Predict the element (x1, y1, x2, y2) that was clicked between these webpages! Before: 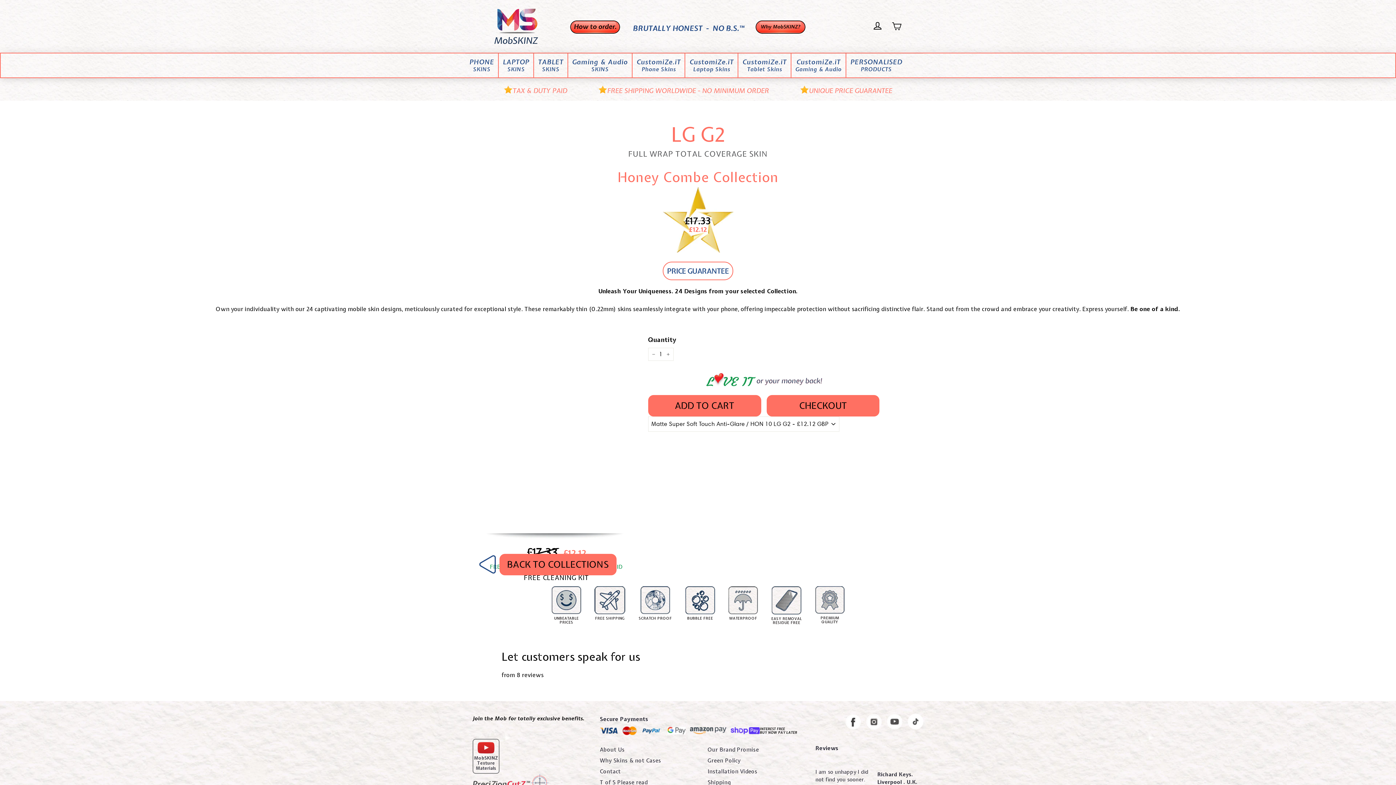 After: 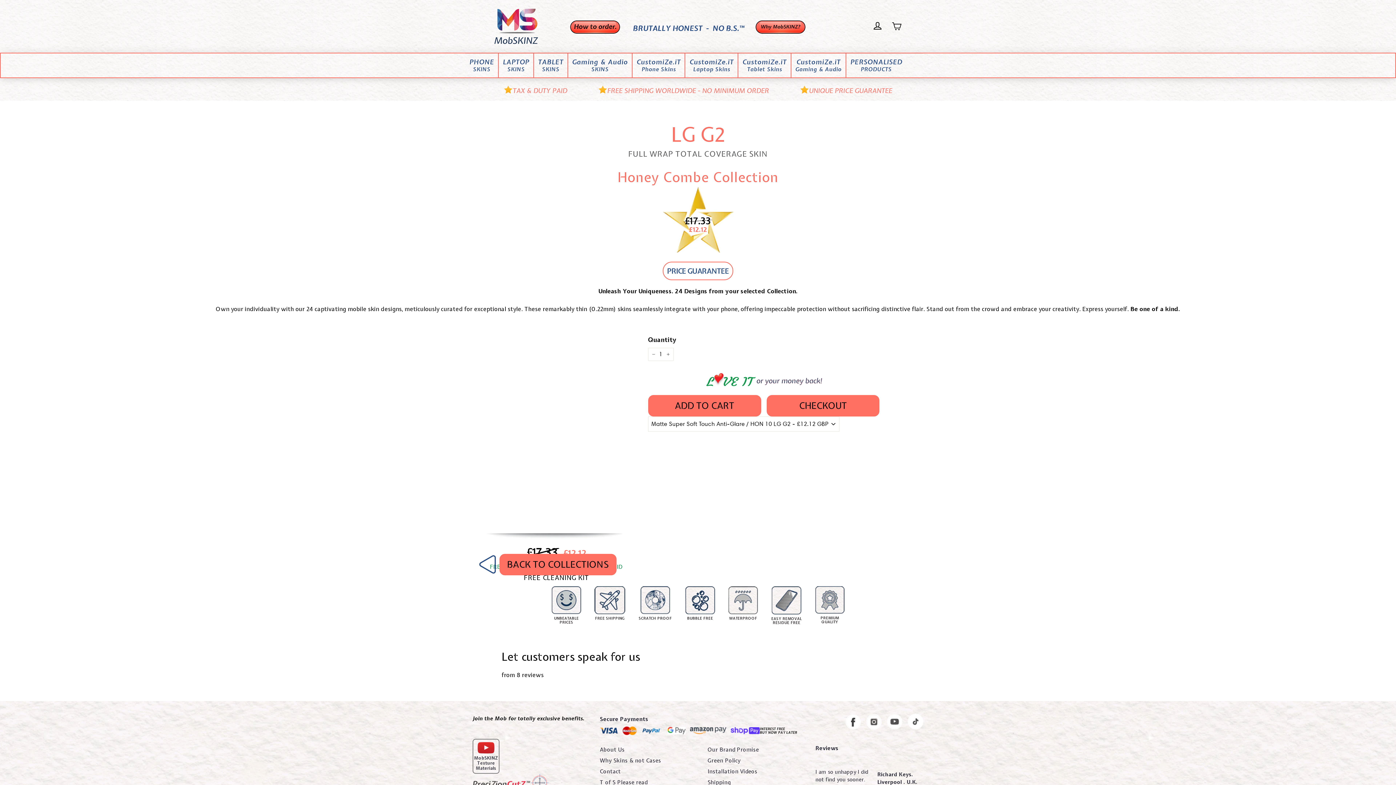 Action: bbox: (753, 18, 807, 38)